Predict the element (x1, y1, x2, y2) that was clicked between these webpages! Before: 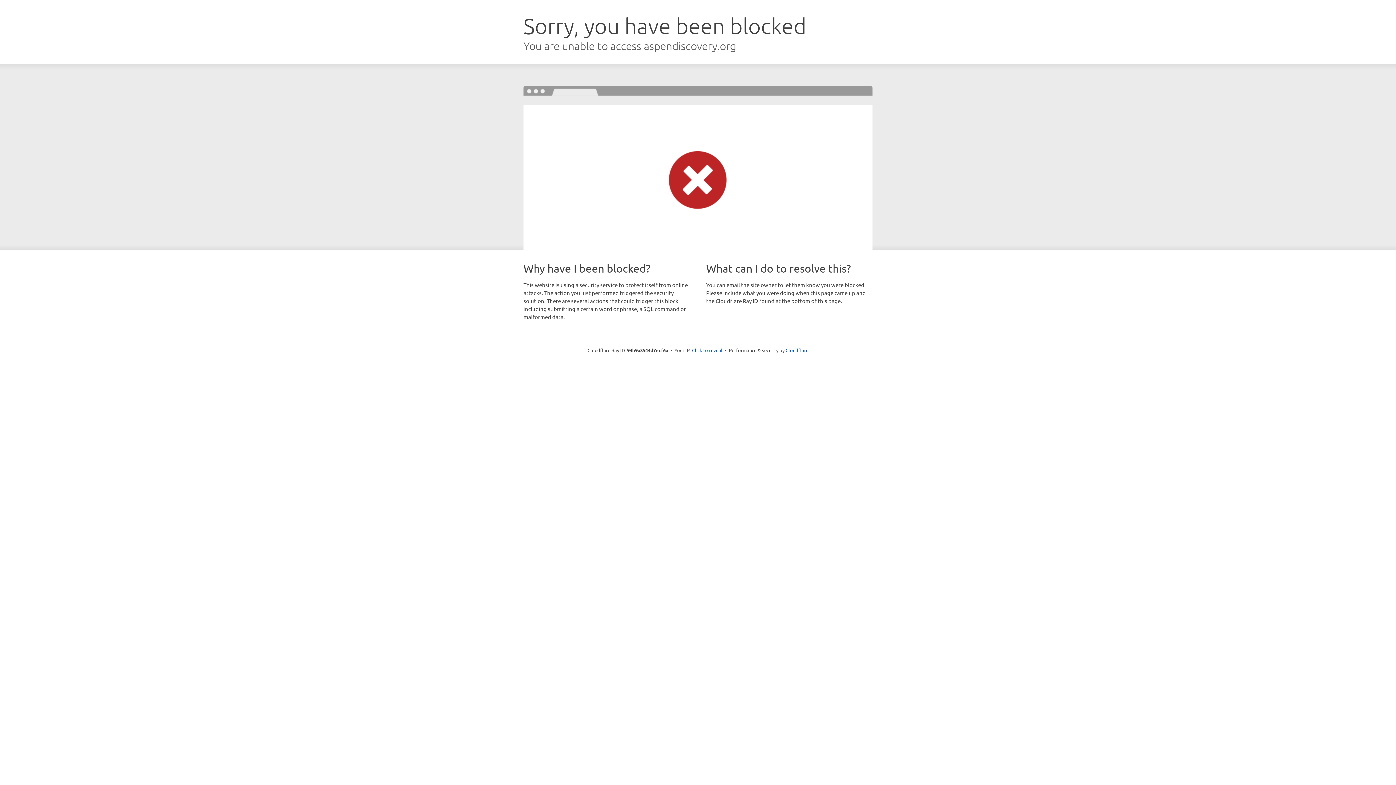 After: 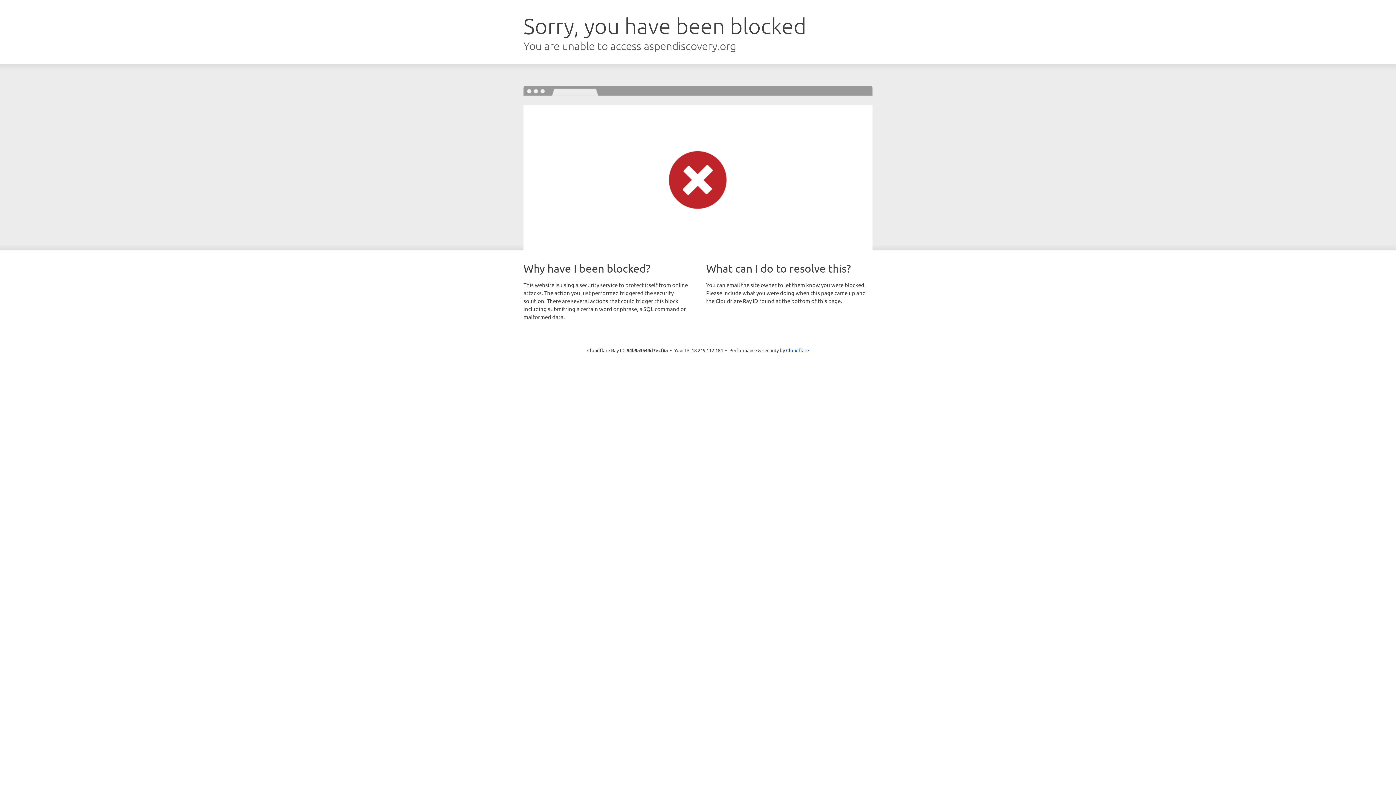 Action: label: Click to reveal bbox: (692, 346, 722, 353)